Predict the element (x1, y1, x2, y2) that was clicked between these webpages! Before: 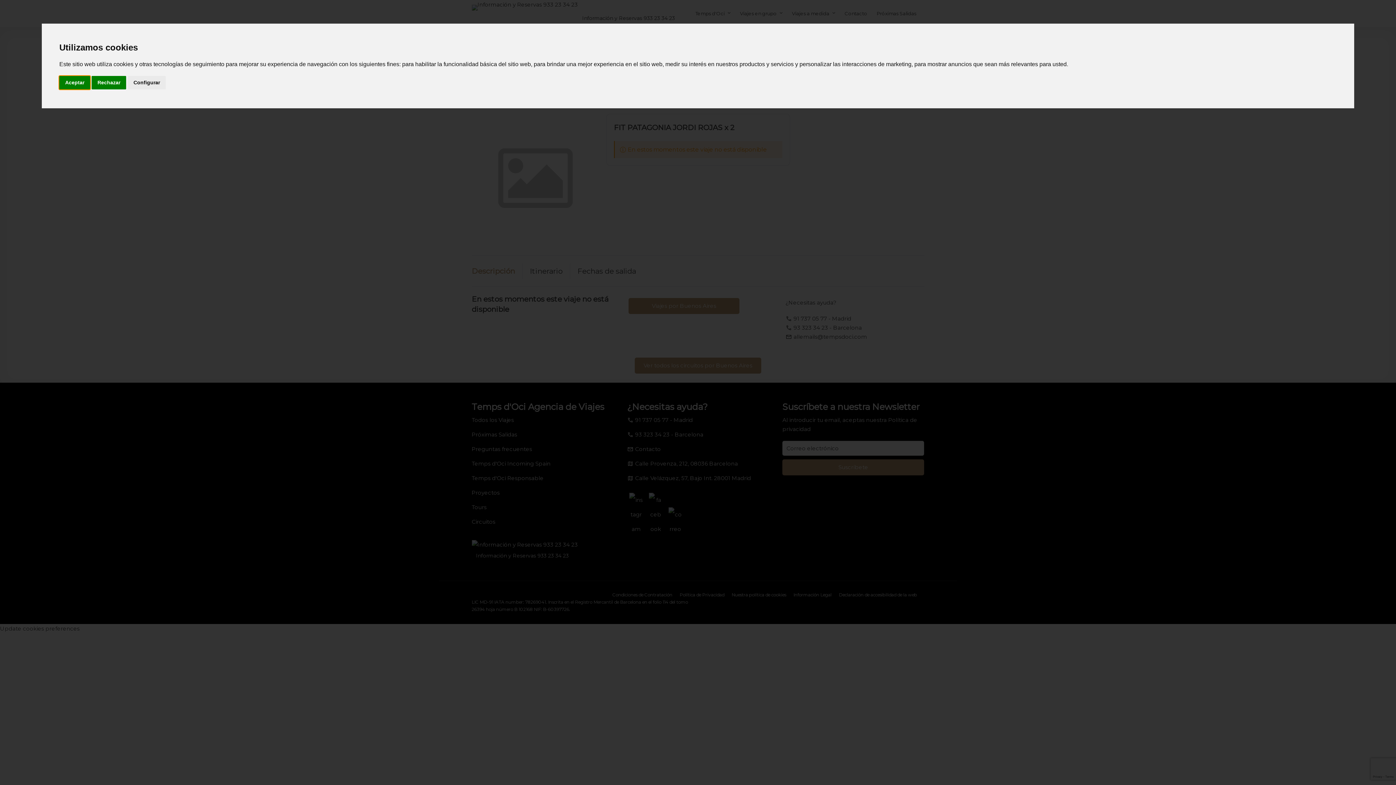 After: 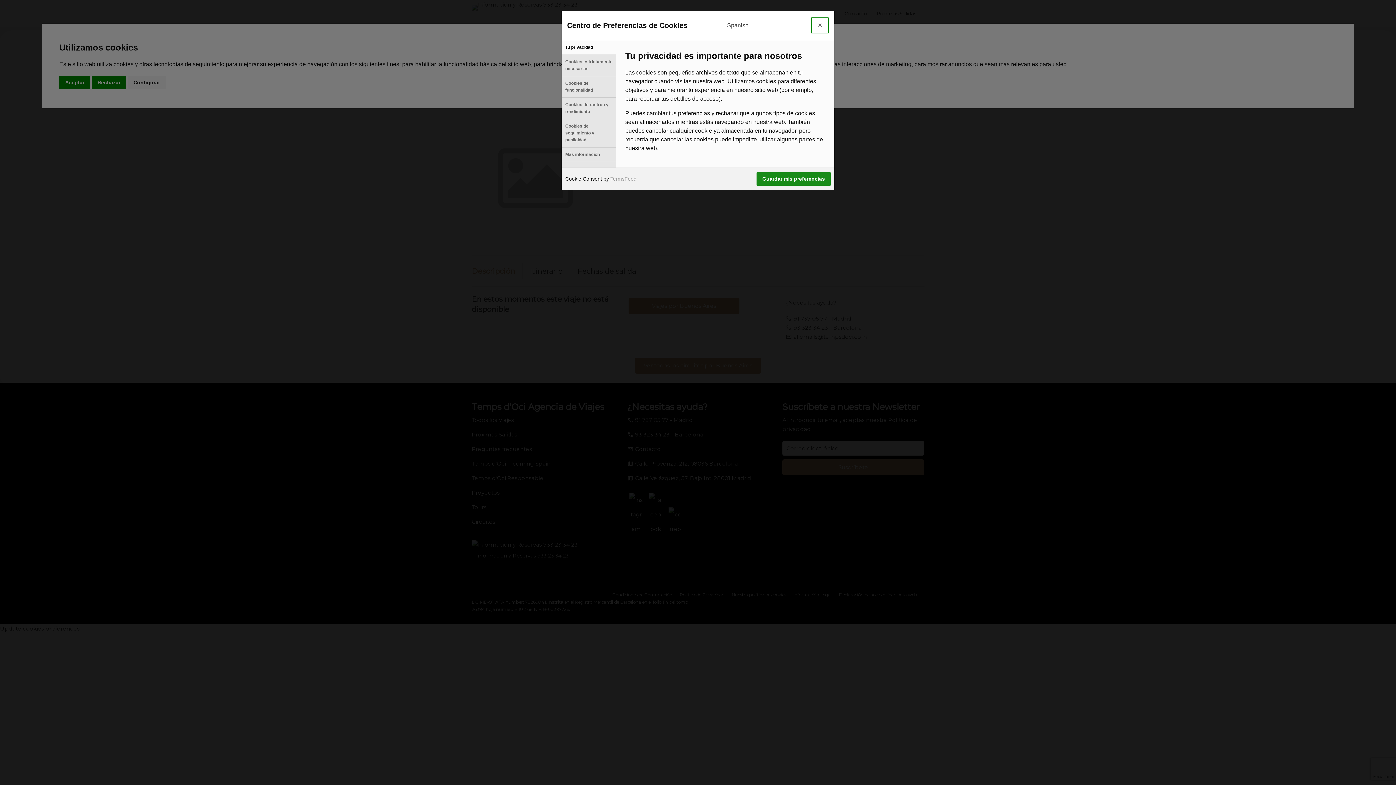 Action: bbox: (127, 75, 165, 89) label: Configurar